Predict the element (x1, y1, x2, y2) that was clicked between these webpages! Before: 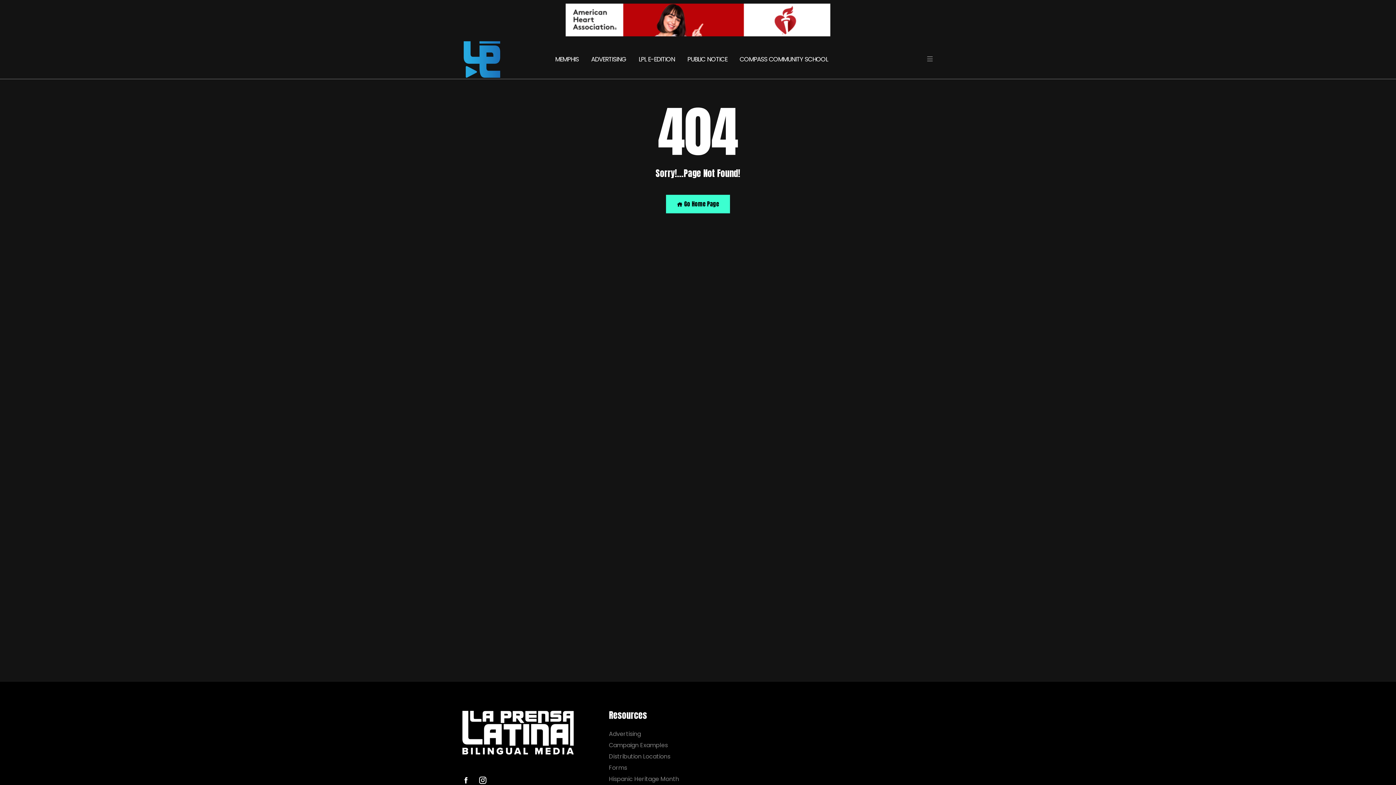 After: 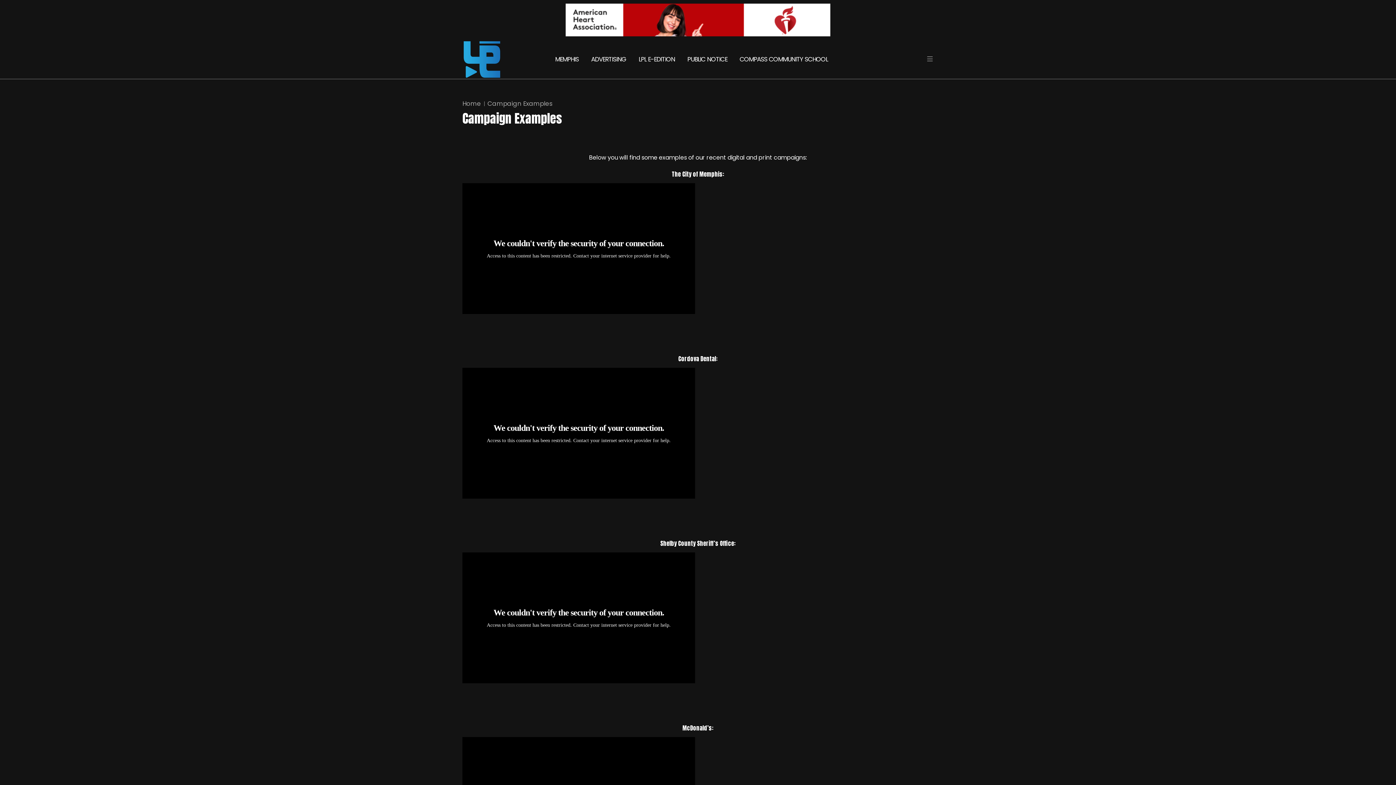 Action: label: Campaign Examples bbox: (609, 742, 693, 749)